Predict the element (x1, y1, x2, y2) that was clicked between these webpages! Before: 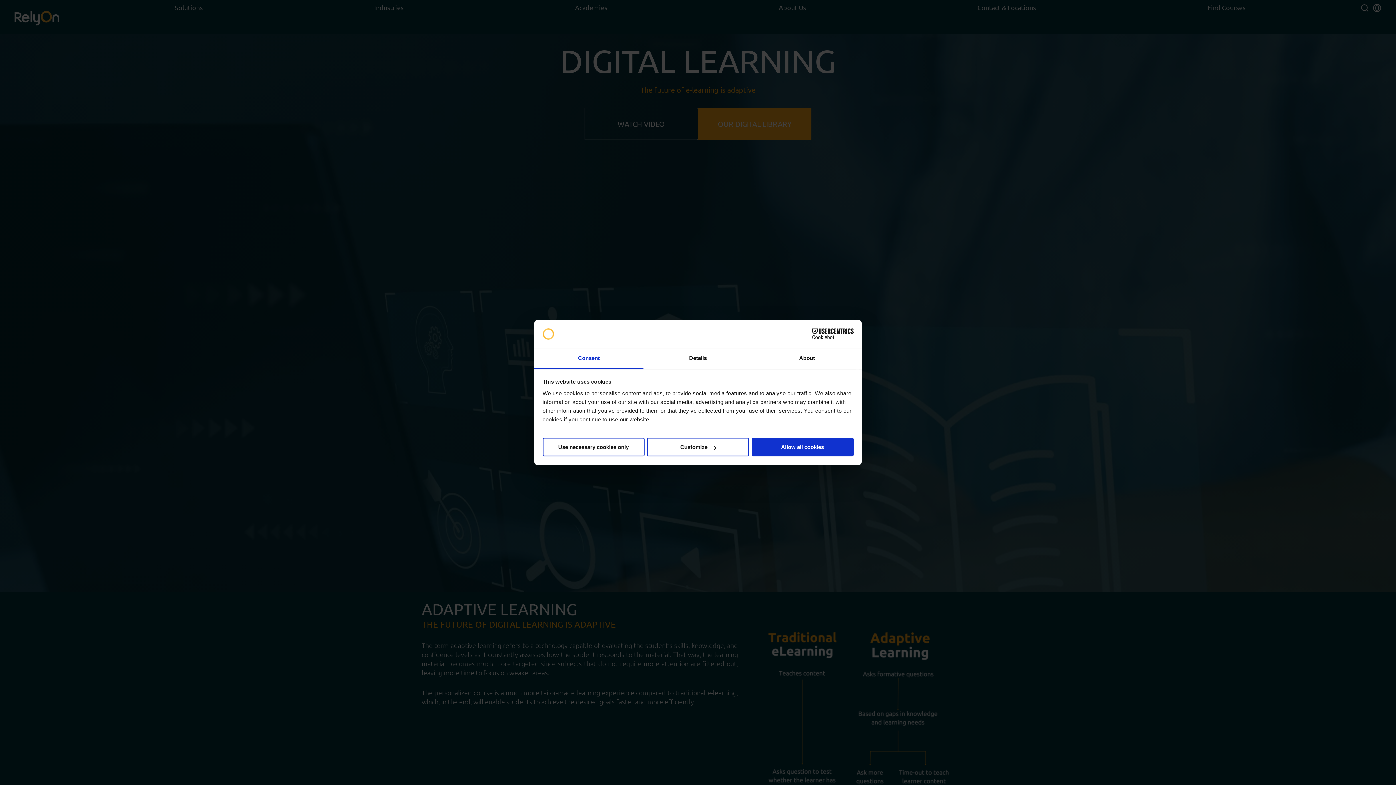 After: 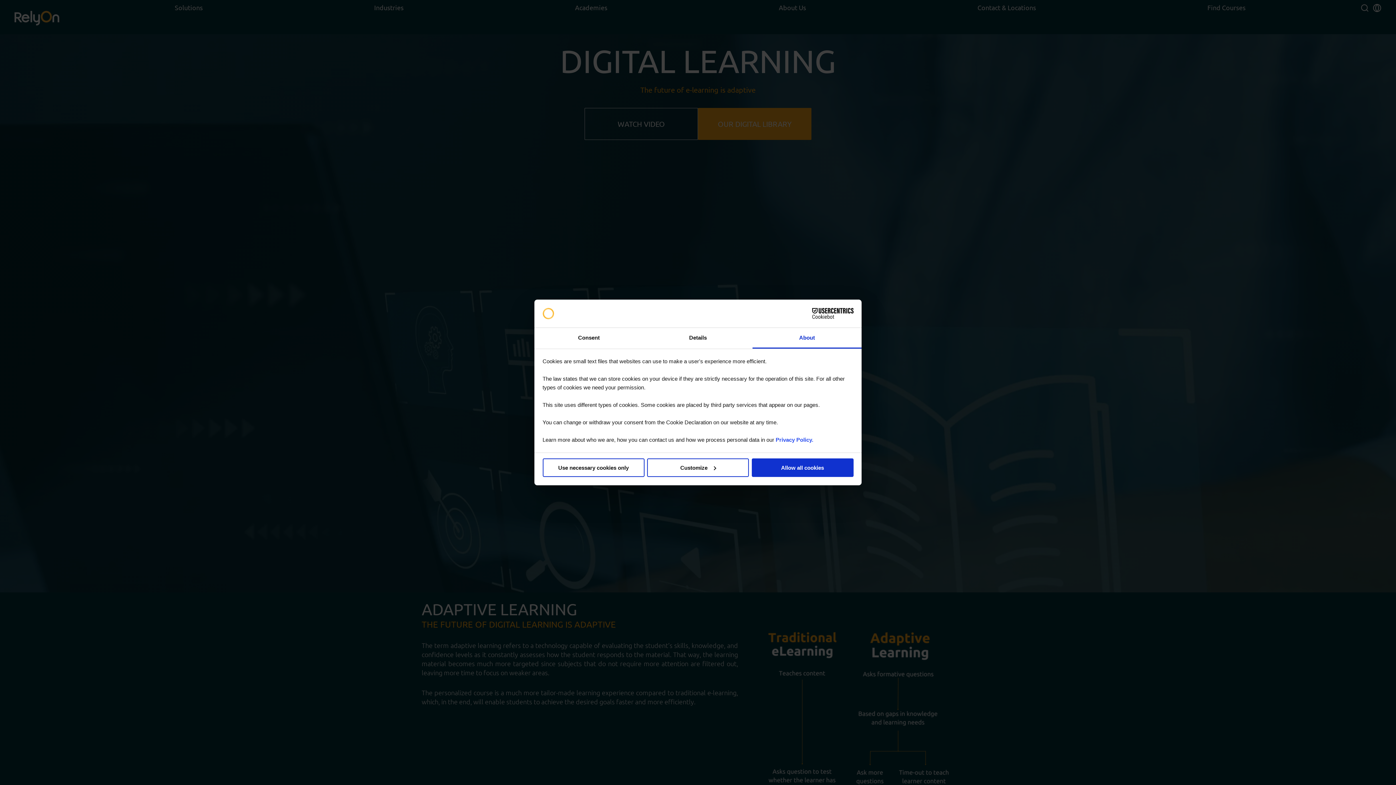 Action: label: About bbox: (752, 348, 861, 369)